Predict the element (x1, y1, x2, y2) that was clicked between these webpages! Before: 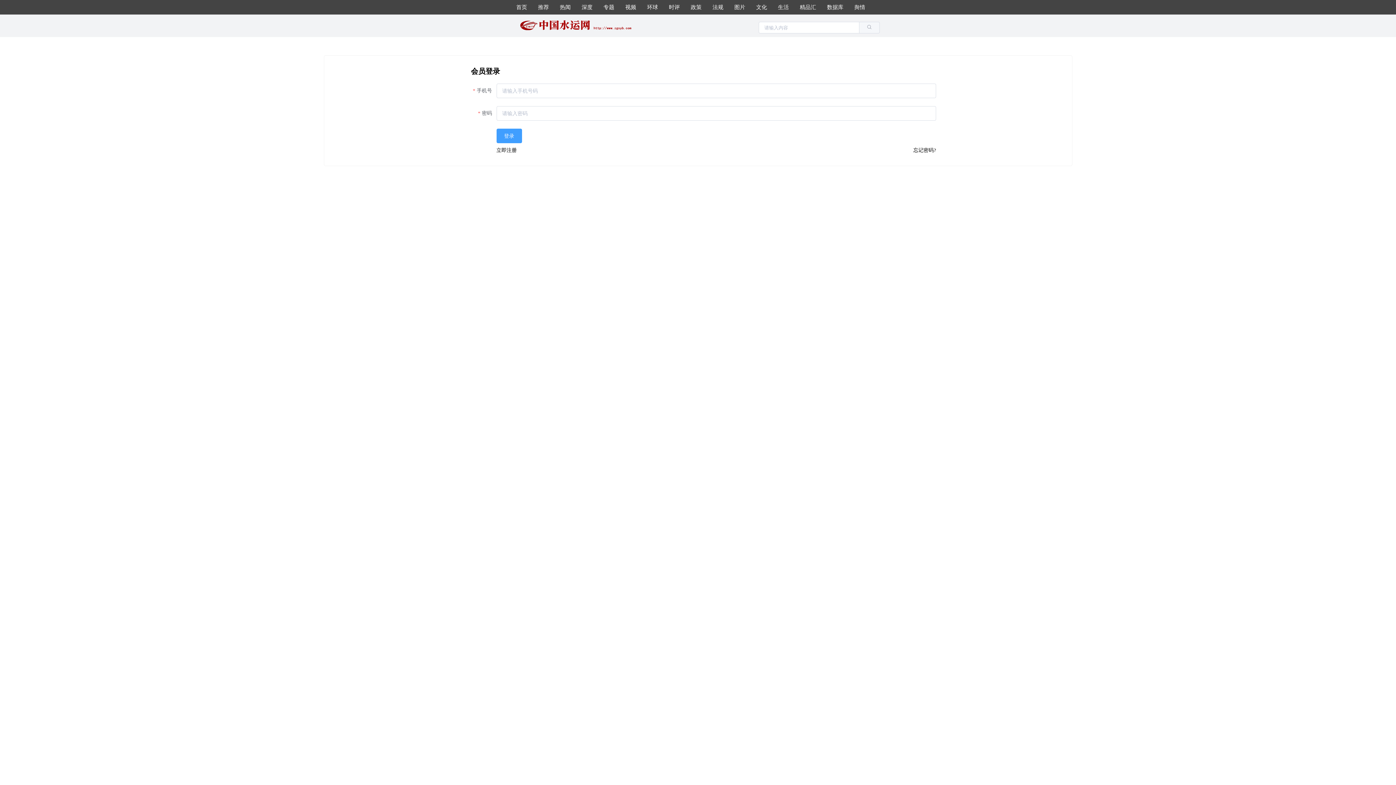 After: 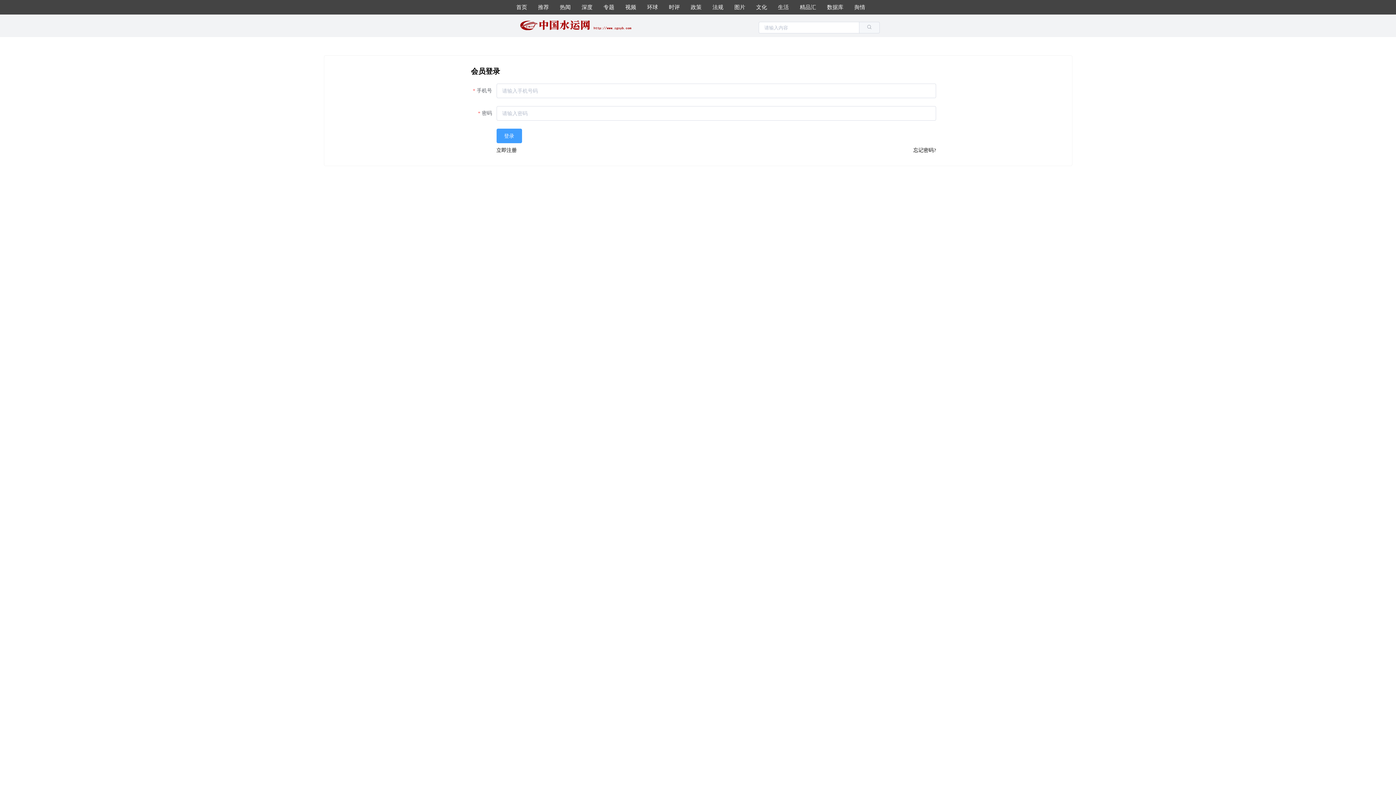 Action: bbox: (669, 0, 680, 14) label: 时评